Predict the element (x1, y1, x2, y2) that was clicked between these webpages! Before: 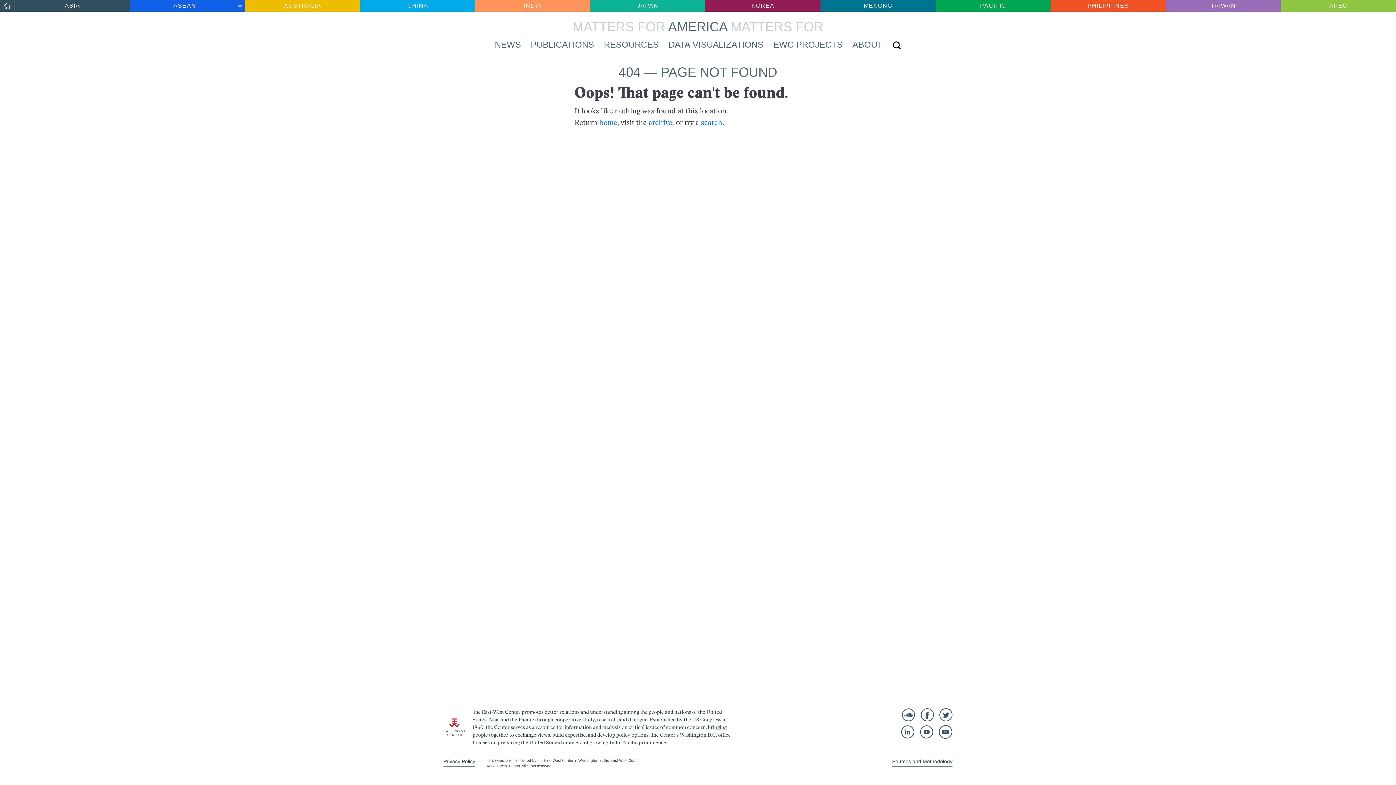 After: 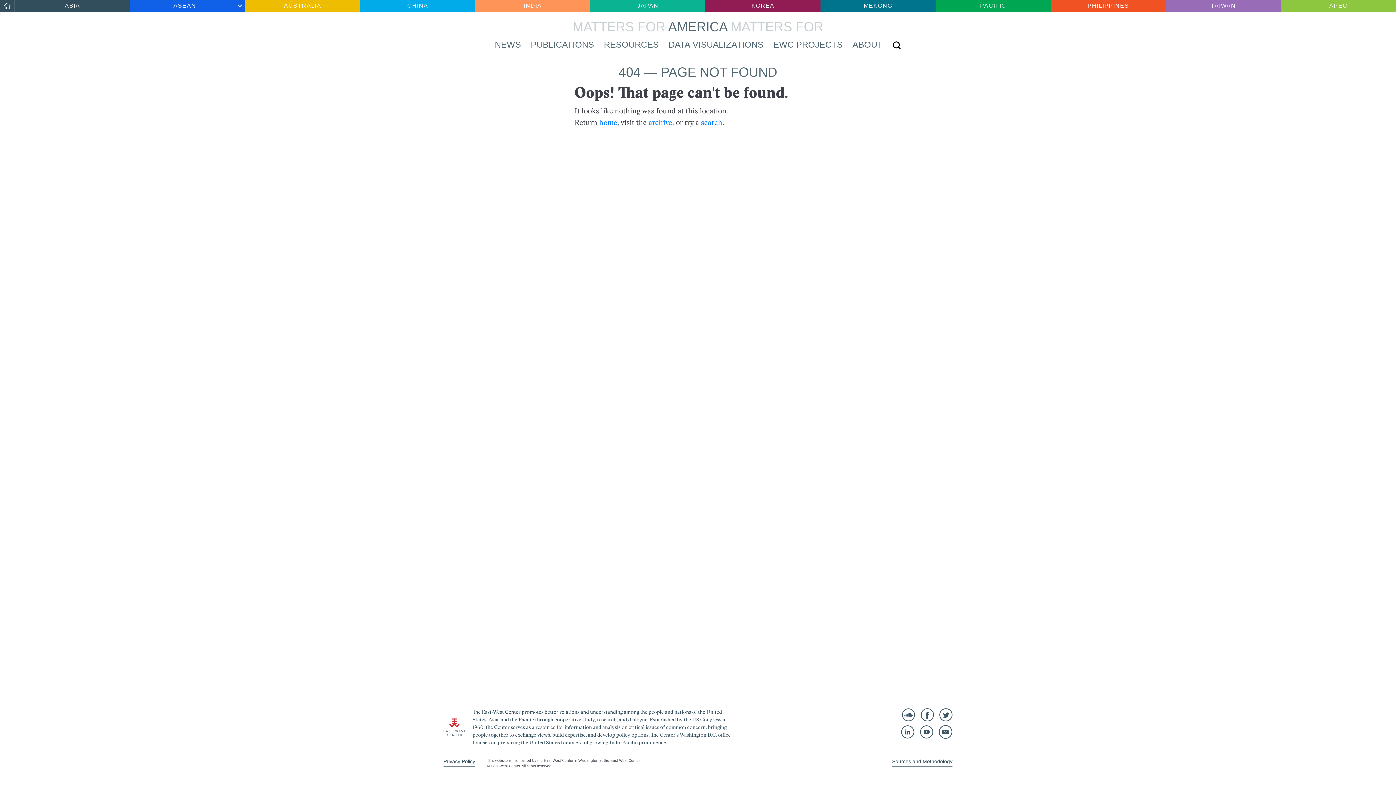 Action: bbox: (901, 725, 914, 738)